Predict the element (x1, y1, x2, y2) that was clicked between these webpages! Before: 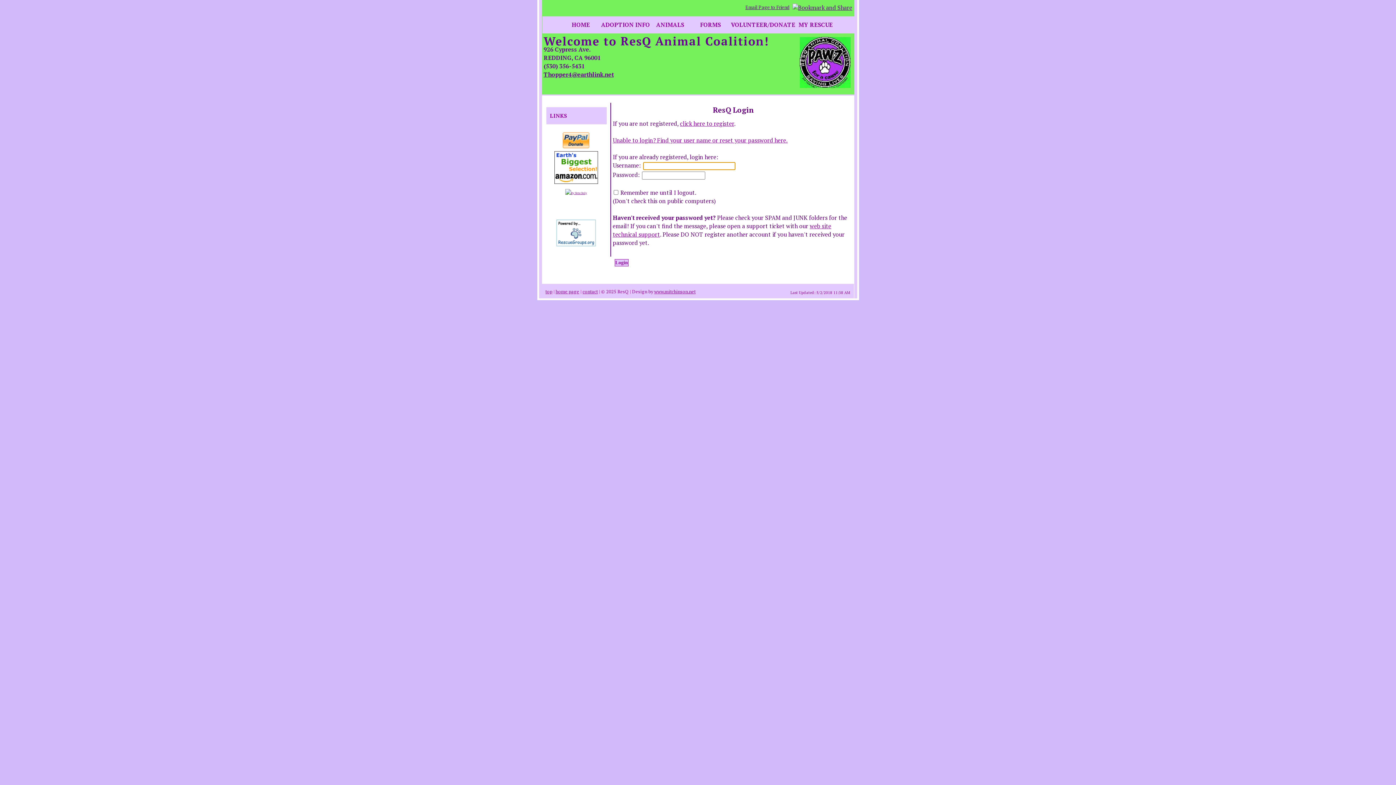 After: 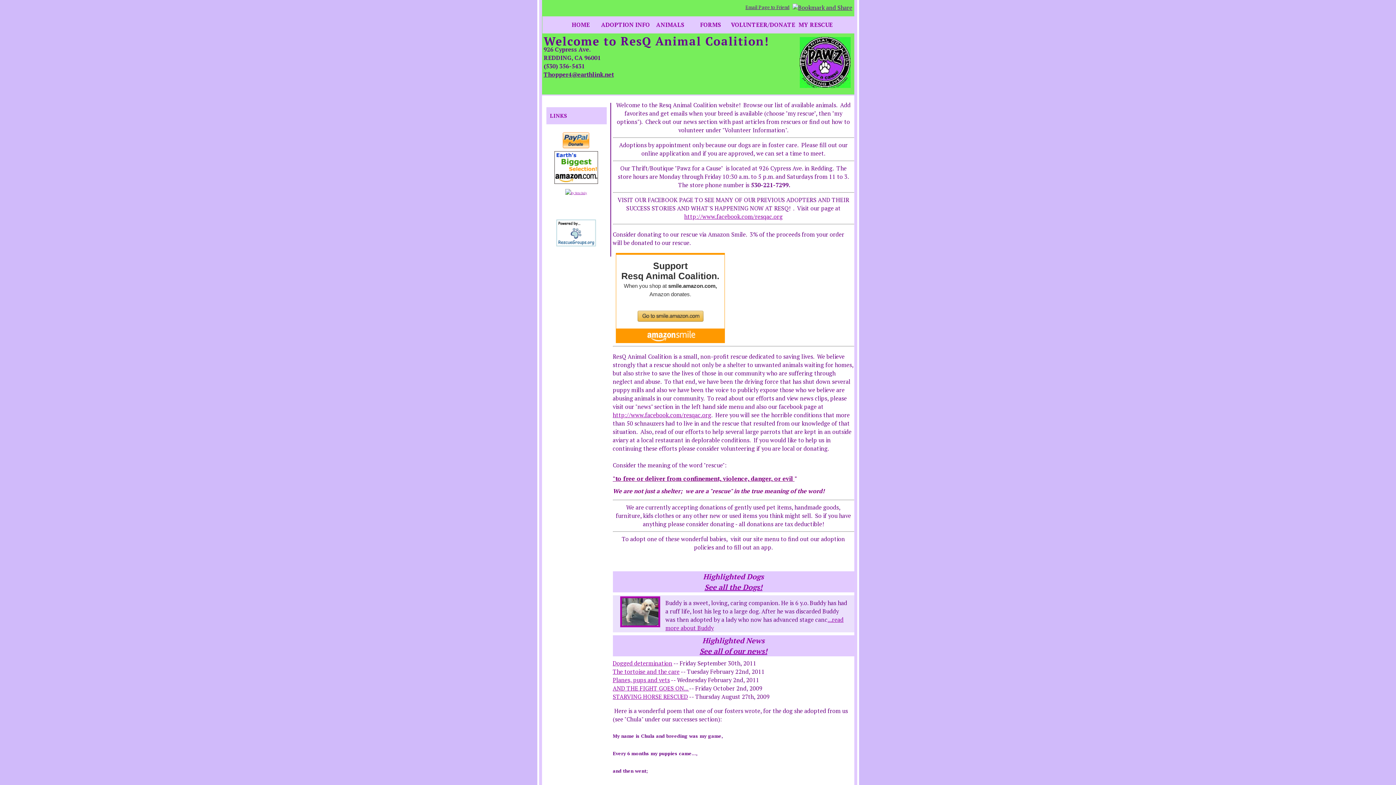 Action: bbox: (555, 288, 579, 294) label: home page